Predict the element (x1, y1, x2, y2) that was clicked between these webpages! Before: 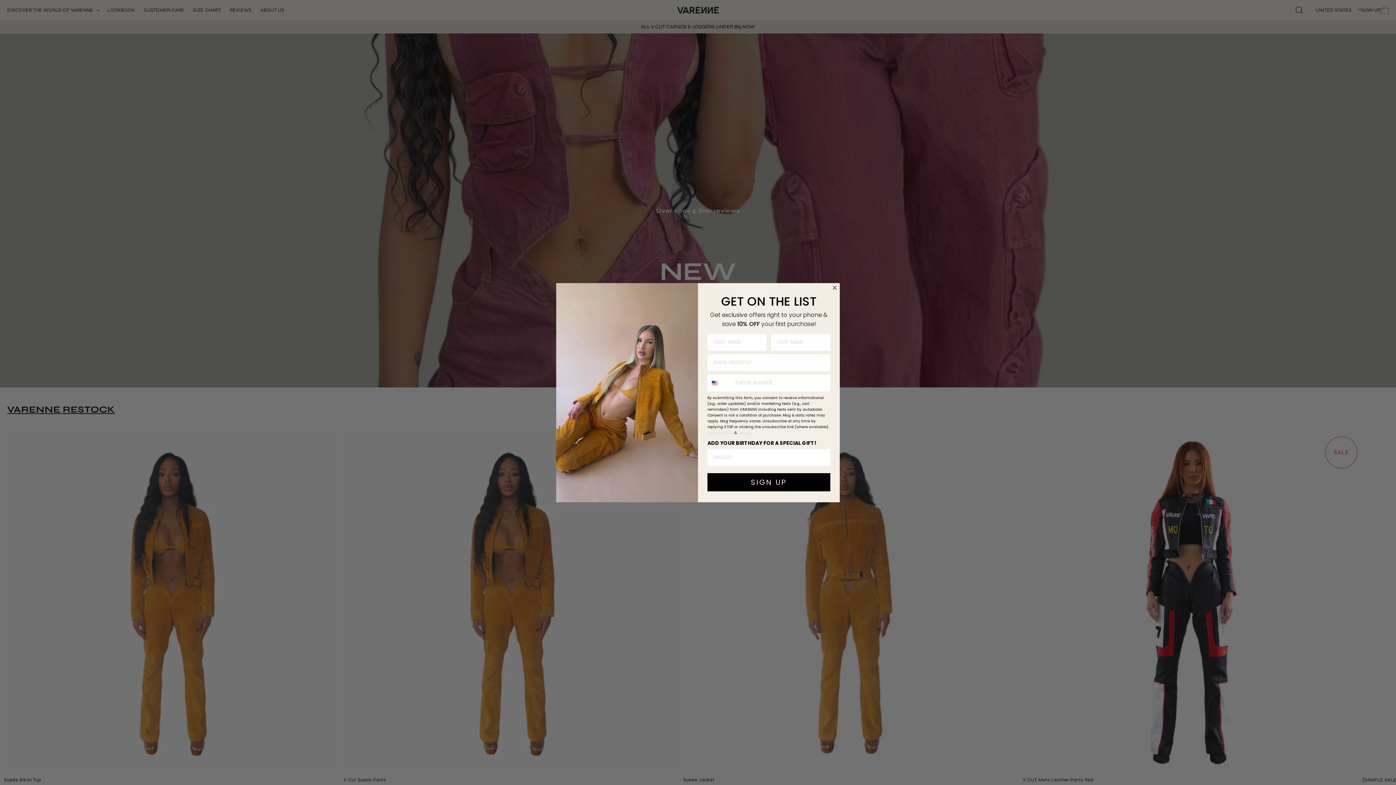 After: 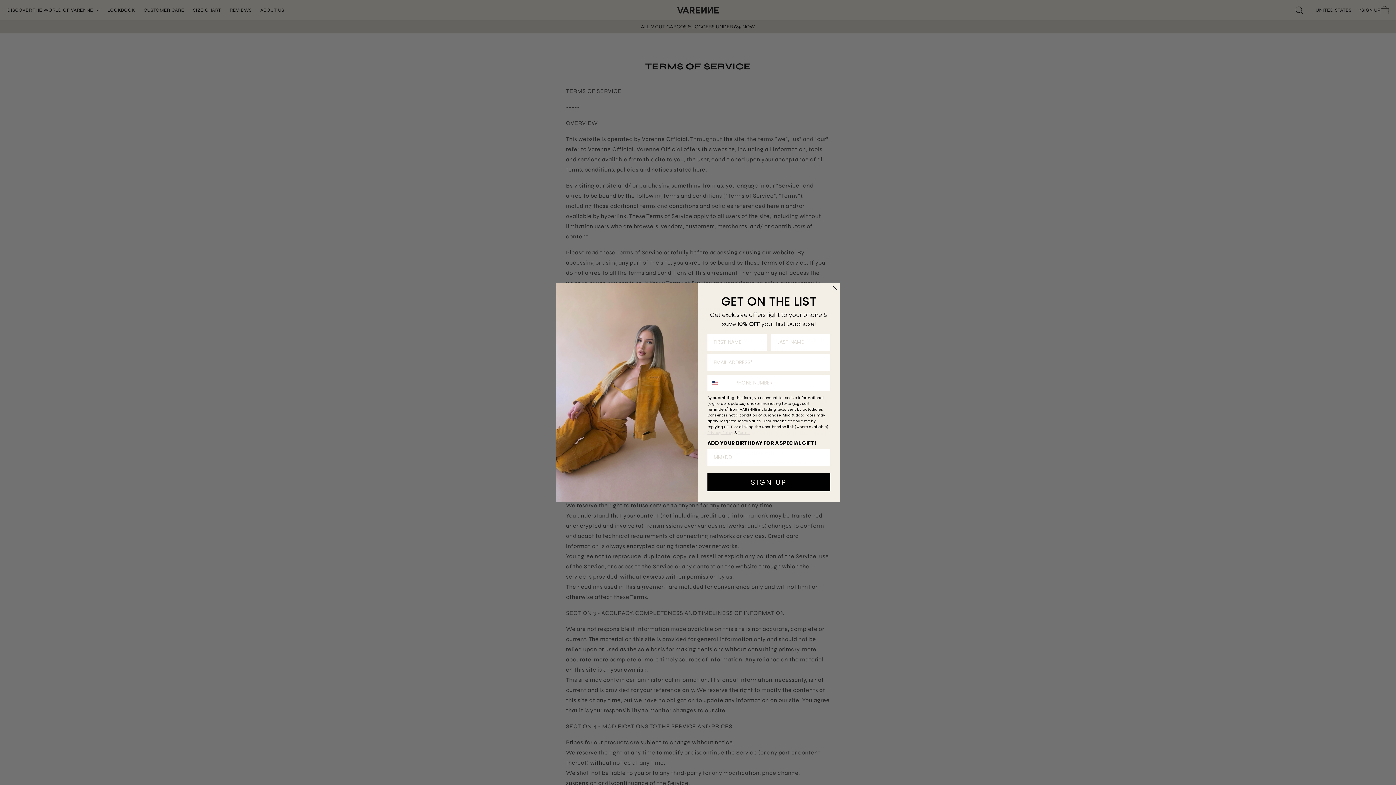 Action: bbox: (738, 430, 749, 435) label: Terms